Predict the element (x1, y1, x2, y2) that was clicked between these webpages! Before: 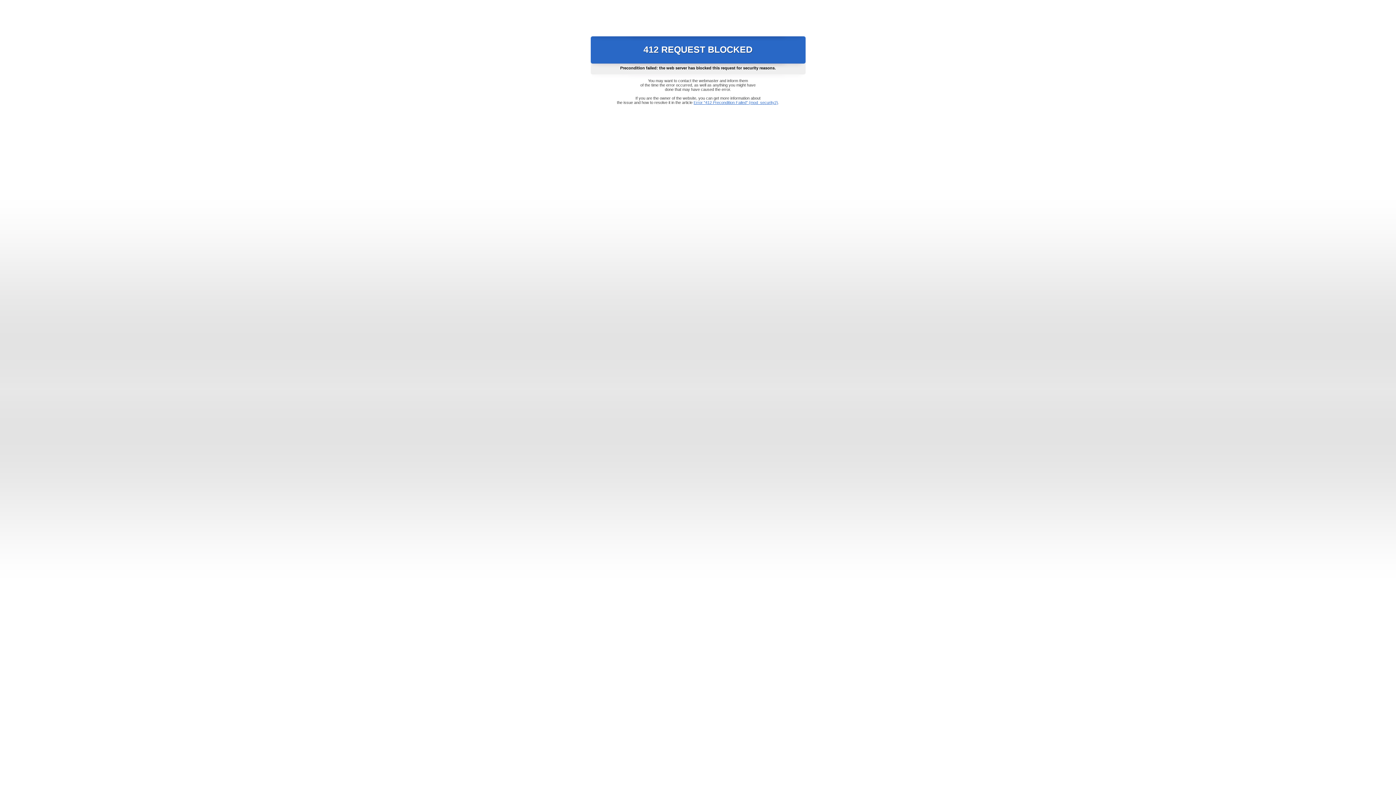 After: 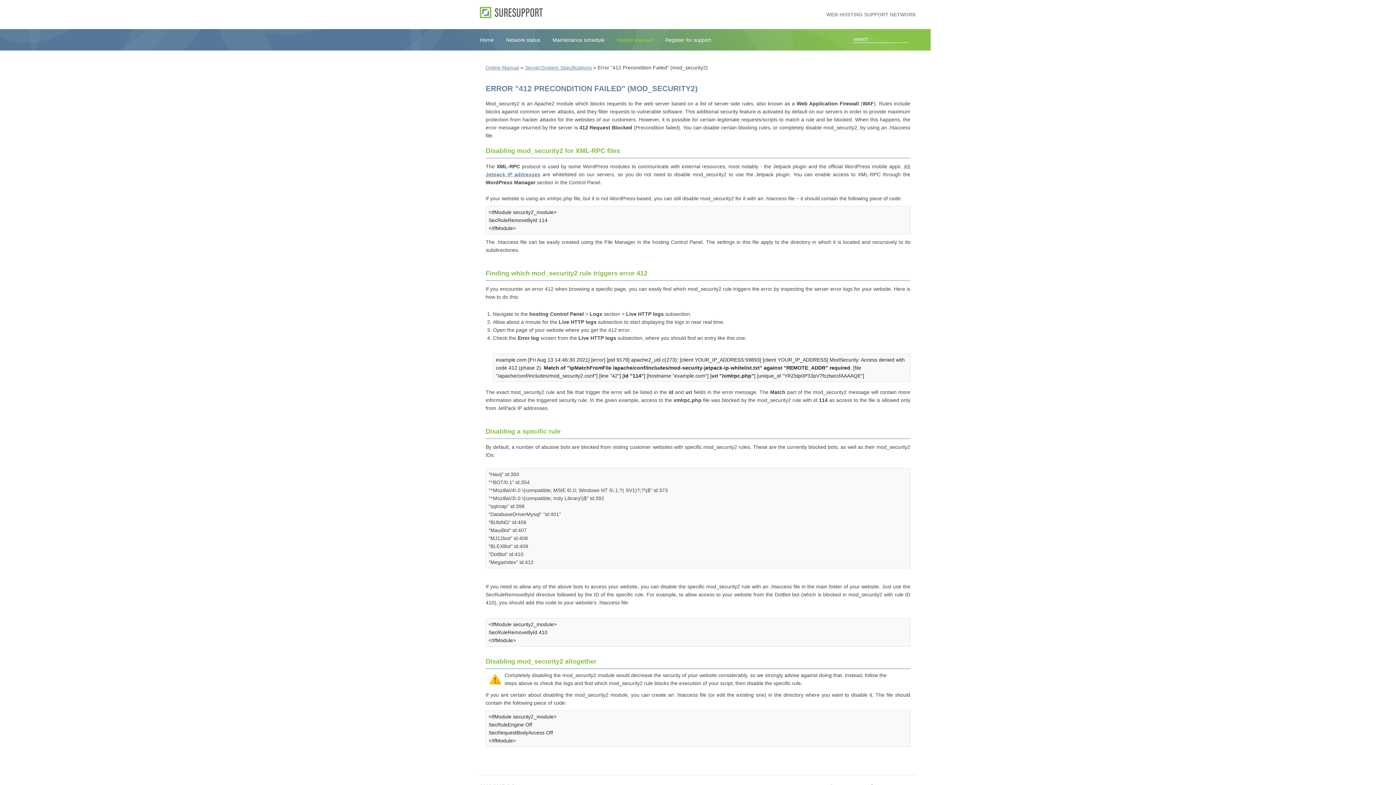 Action: label: Error "412 Precondition Failed" (mod_security2) bbox: (693, 100, 778, 104)